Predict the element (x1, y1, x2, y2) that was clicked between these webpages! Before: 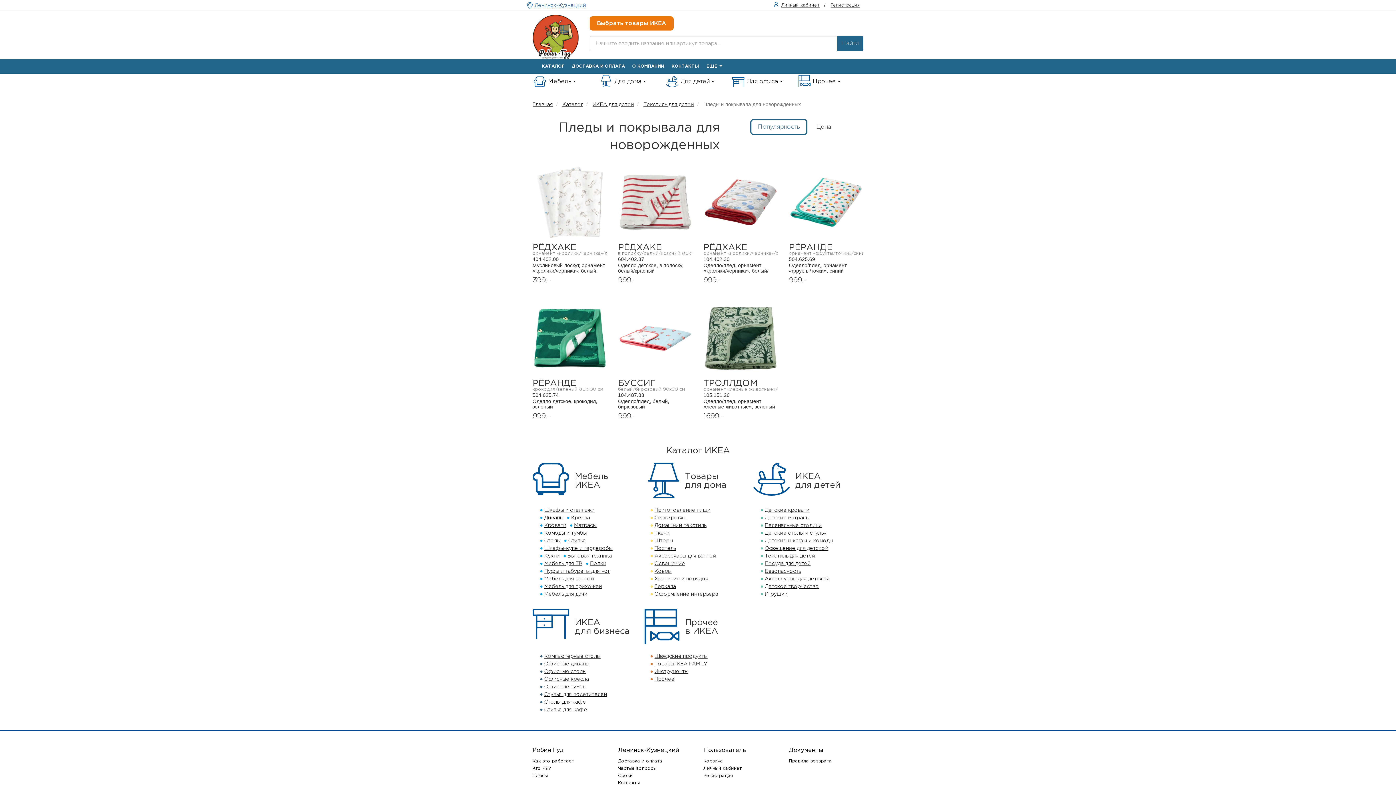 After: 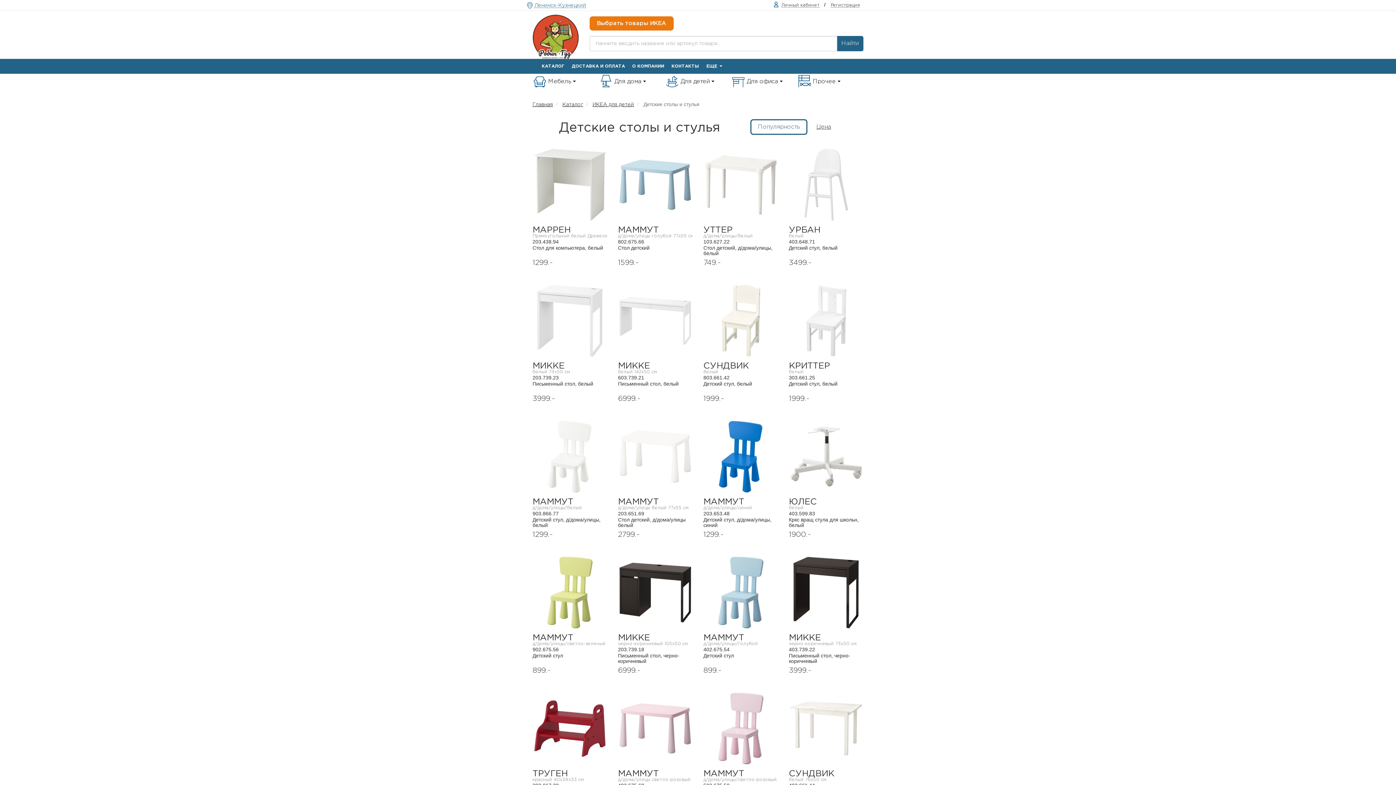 Action: label: Детские столы и стулья bbox: (758, 531, 826, 535)